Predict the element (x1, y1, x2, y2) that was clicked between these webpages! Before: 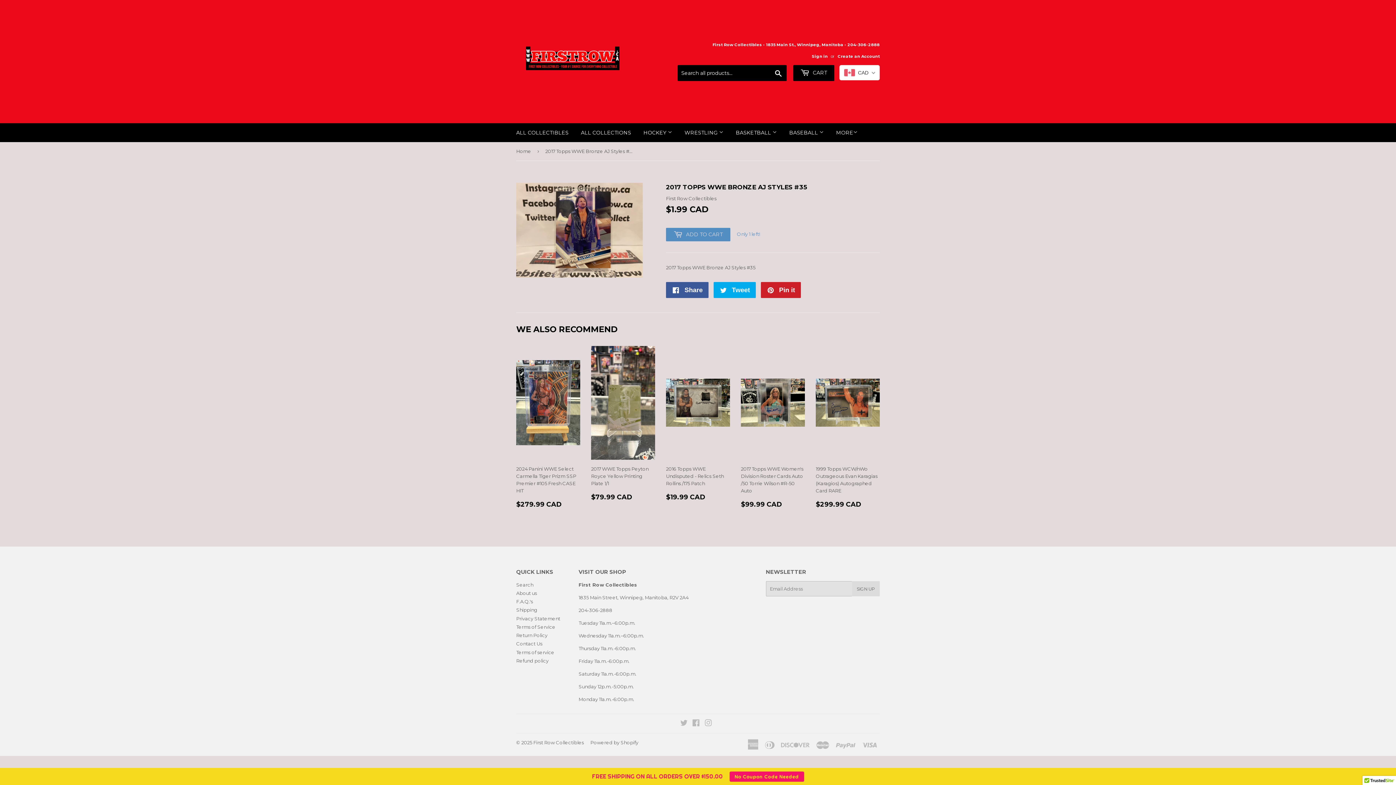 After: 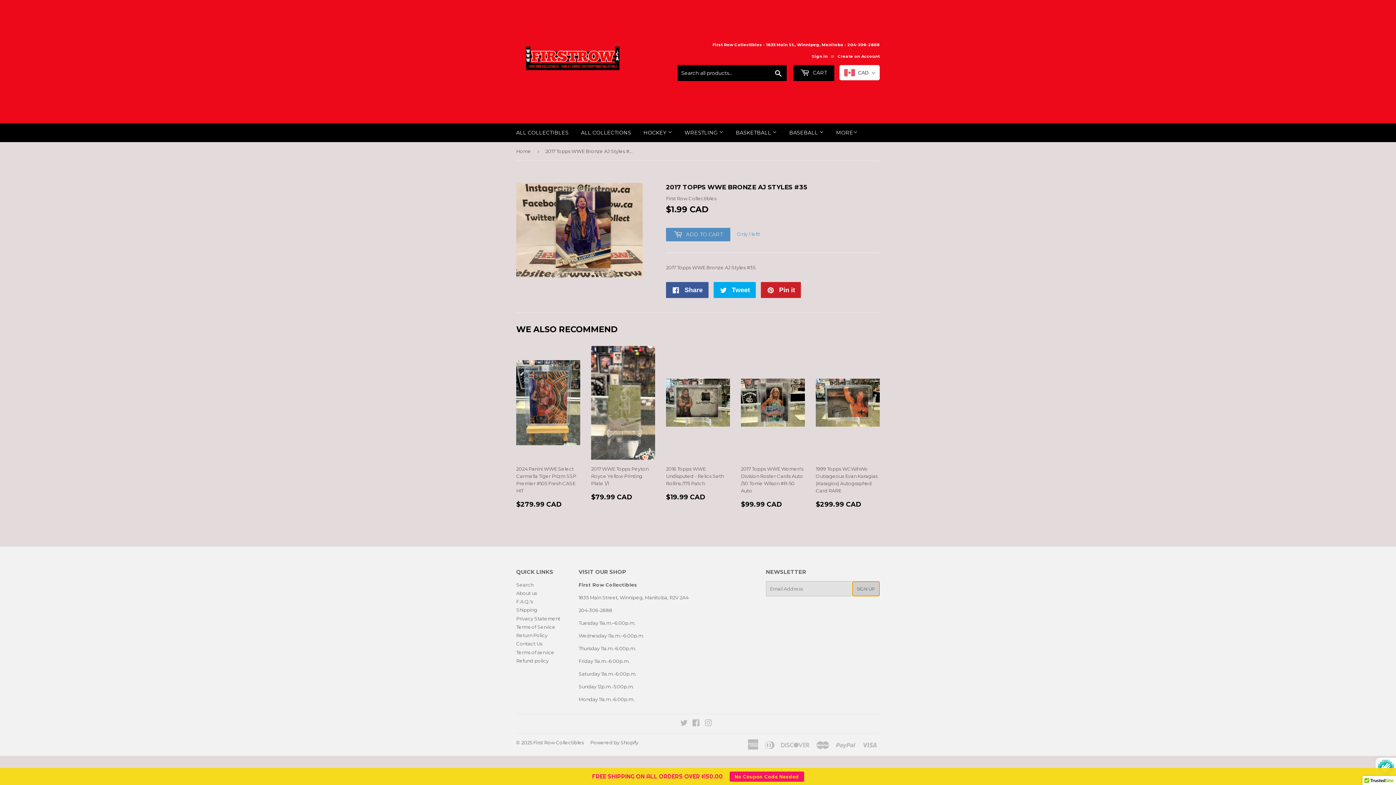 Action: label: SIGN UP bbox: (852, 581, 879, 596)